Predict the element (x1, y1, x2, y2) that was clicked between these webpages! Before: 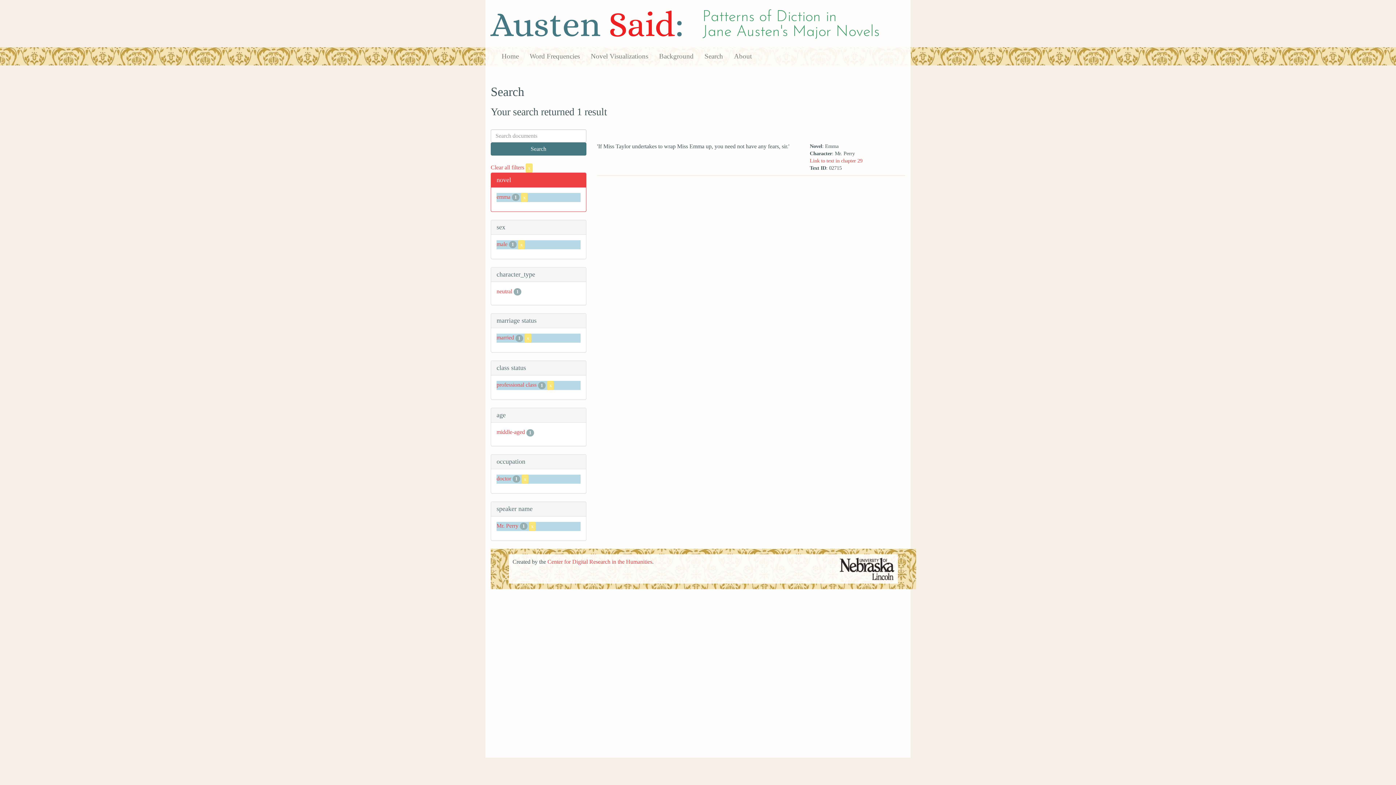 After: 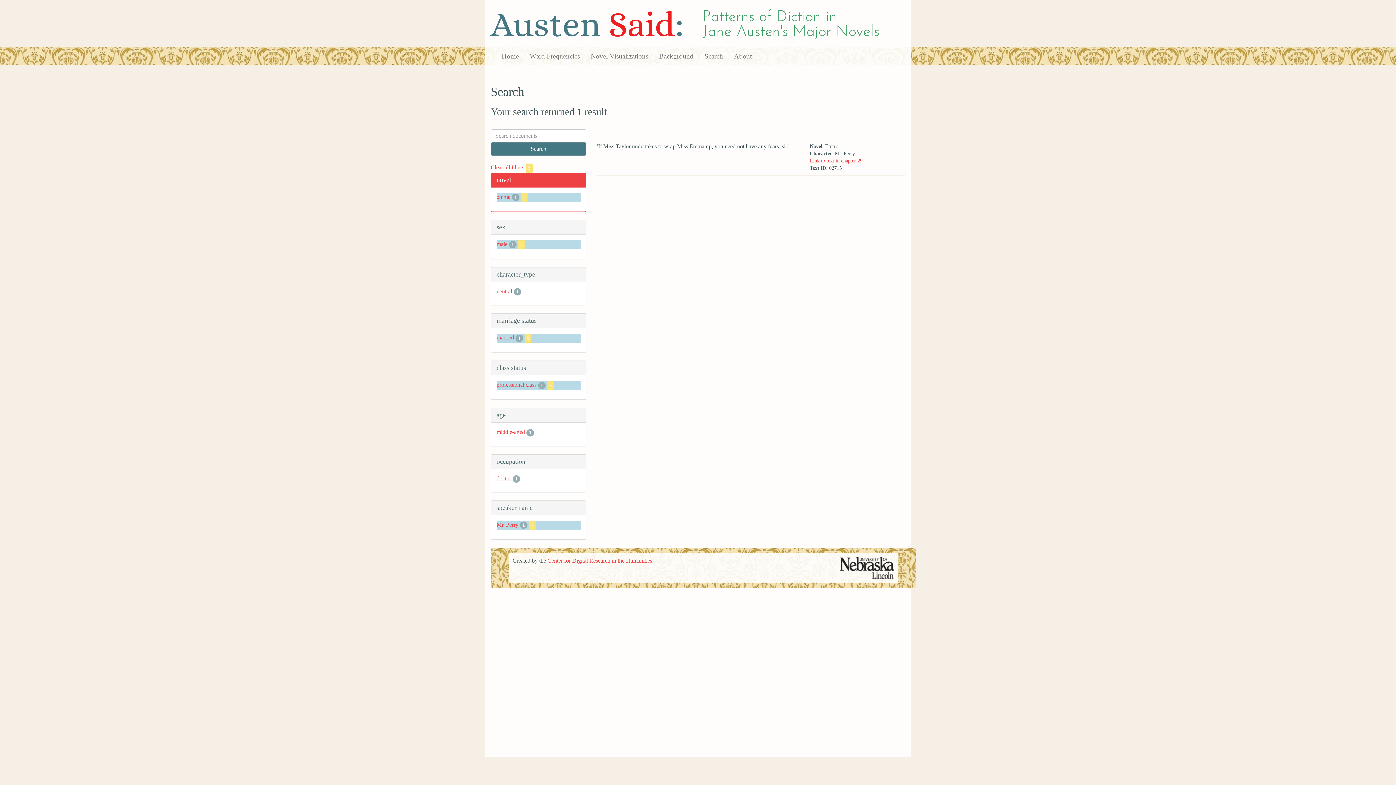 Action: bbox: (521, 474, 528, 483) label: x